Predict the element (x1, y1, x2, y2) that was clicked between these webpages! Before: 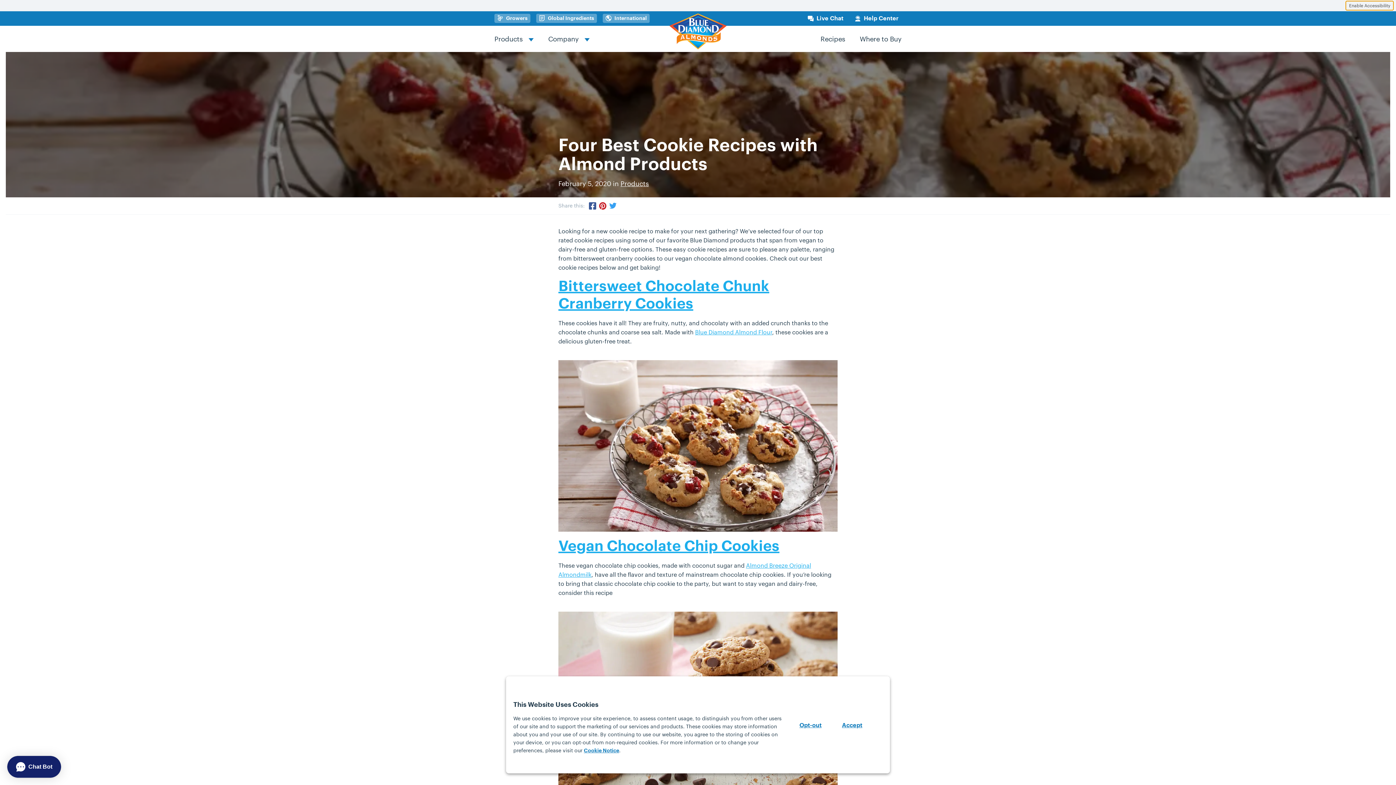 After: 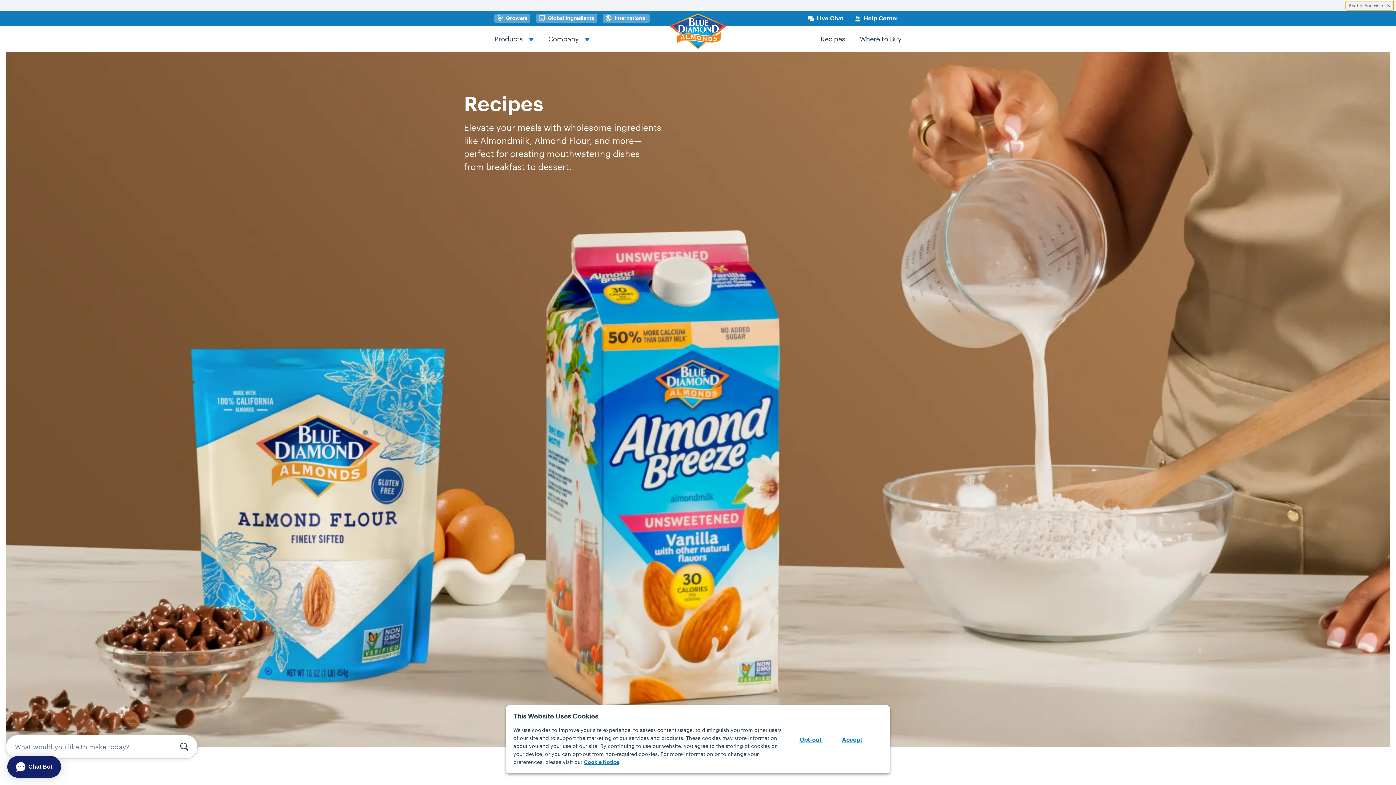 Action: bbox: (820, 34, 845, 42) label: Recipes